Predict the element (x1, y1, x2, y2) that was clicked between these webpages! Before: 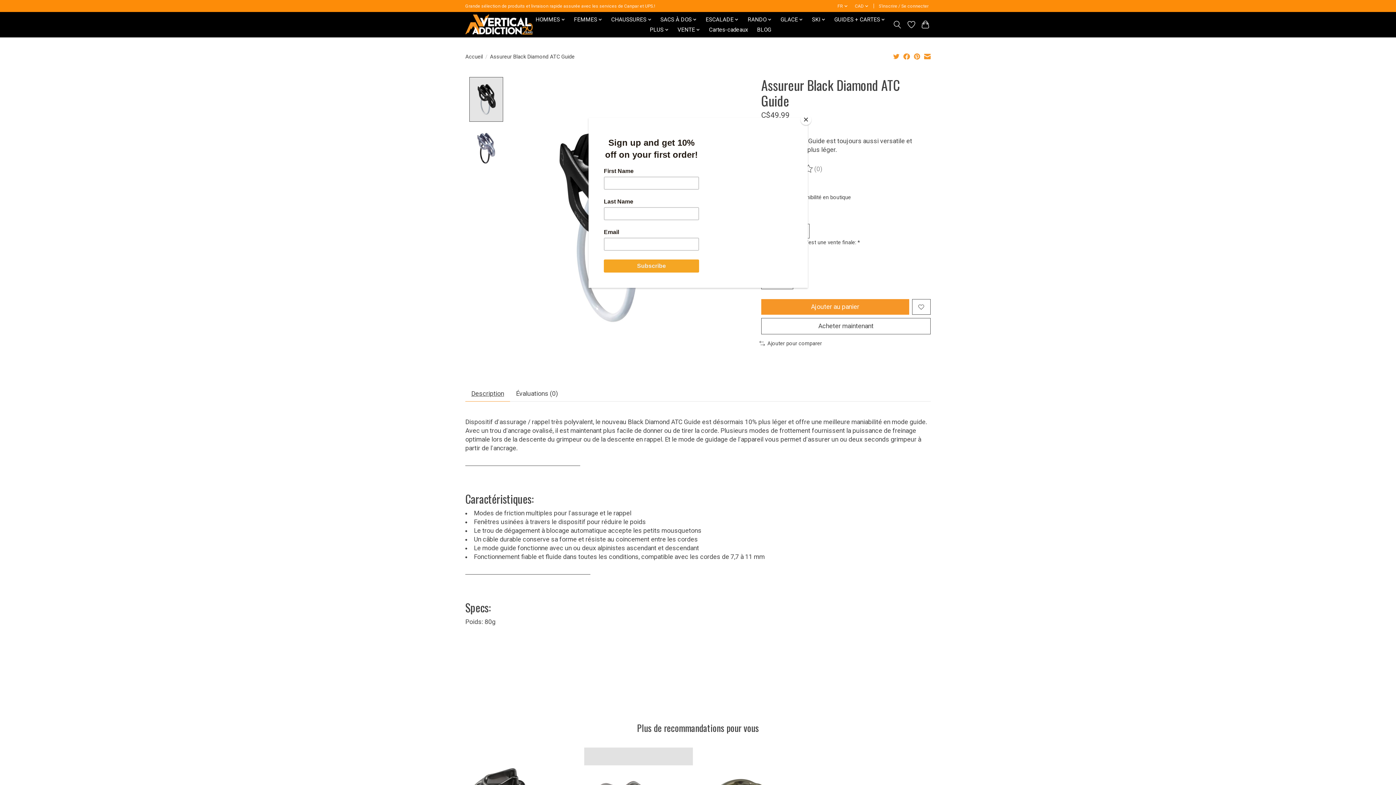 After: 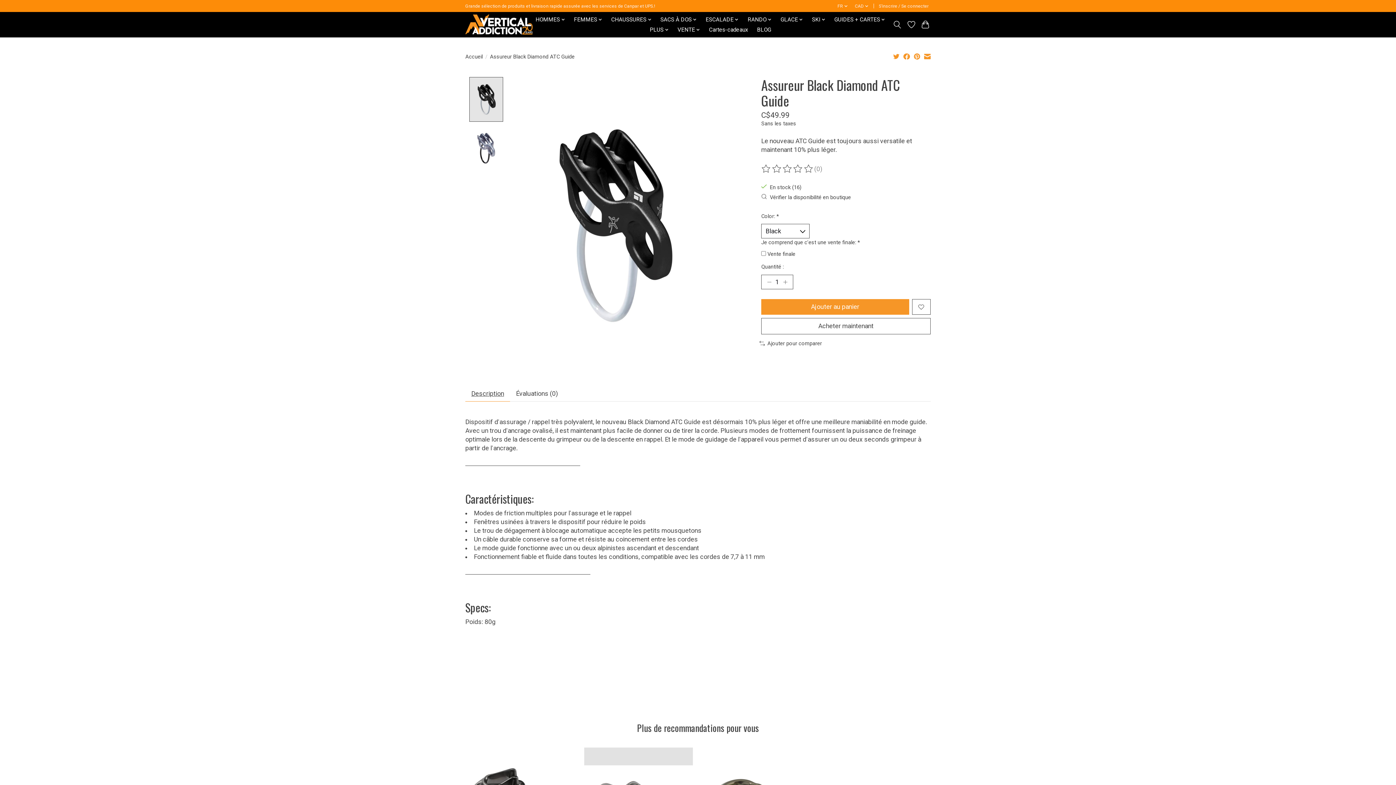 Action: bbox: (800, 114, 811, 125) label: Close